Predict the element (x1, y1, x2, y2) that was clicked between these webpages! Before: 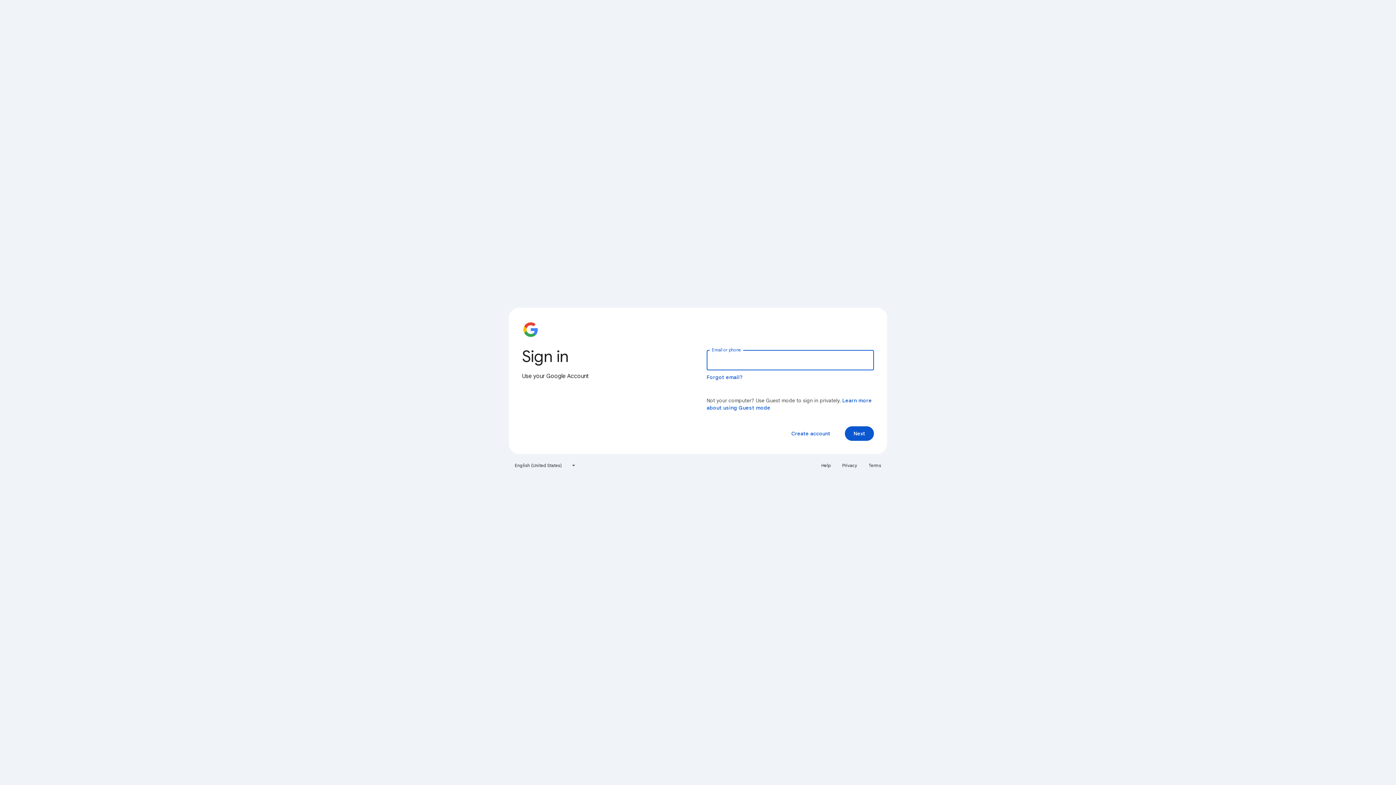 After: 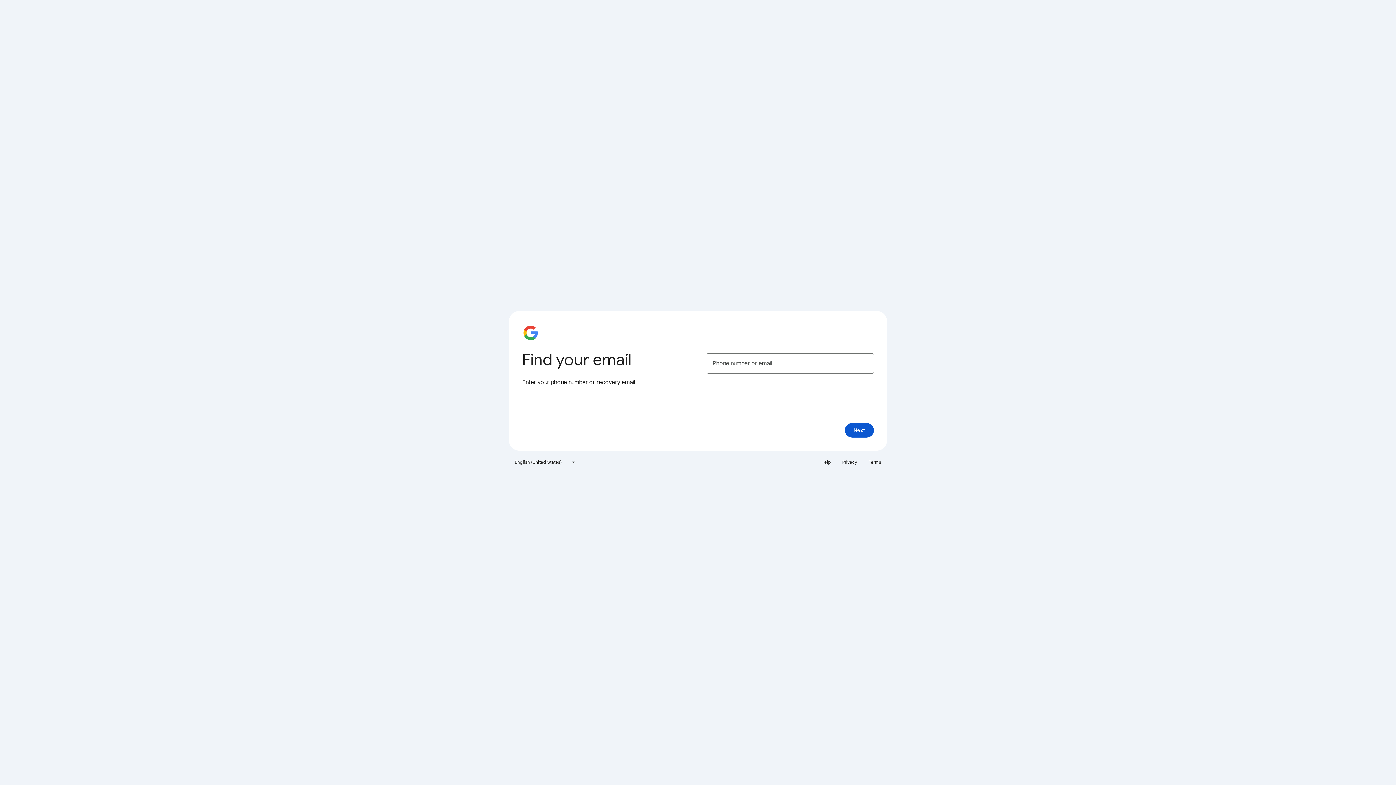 Action: label: Forgot email? bbox: (706, 374, 743, 380)